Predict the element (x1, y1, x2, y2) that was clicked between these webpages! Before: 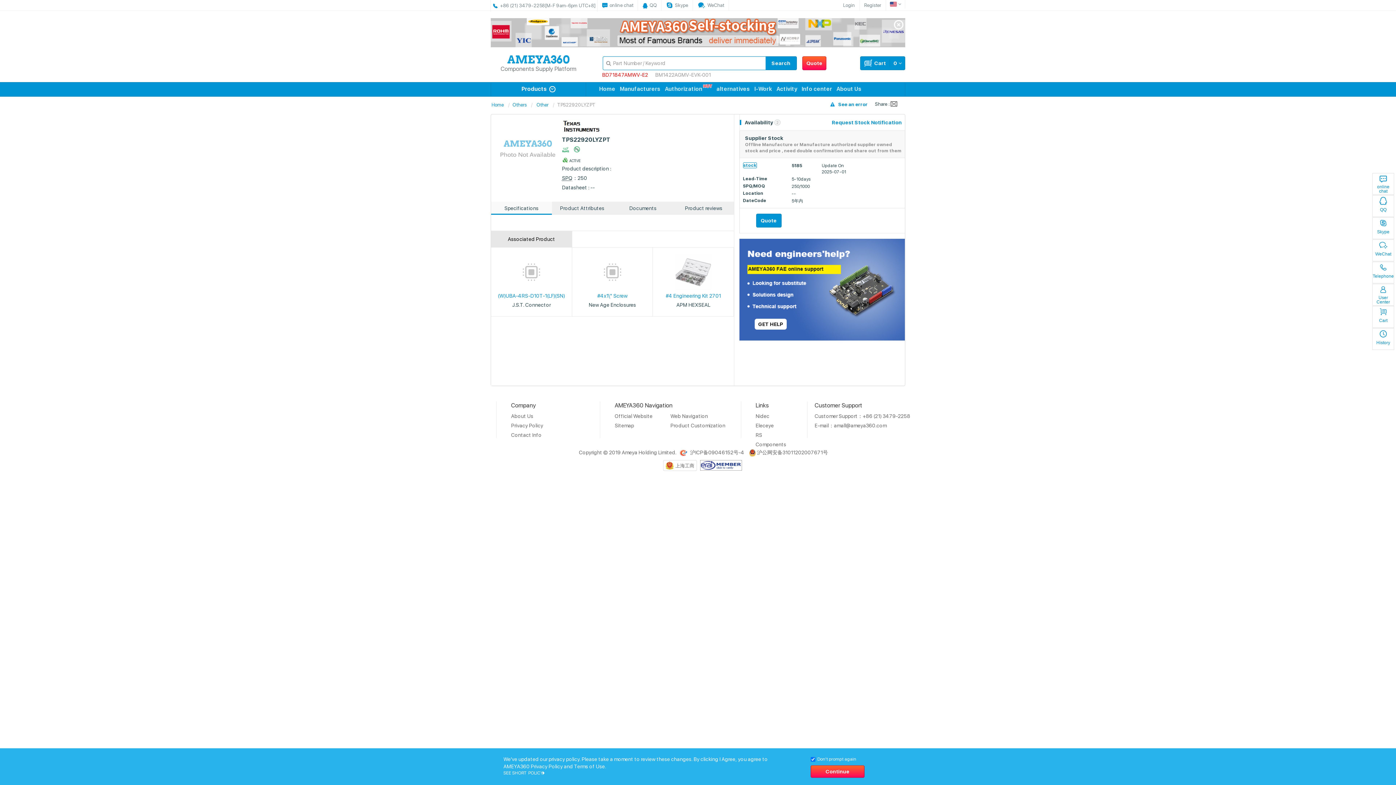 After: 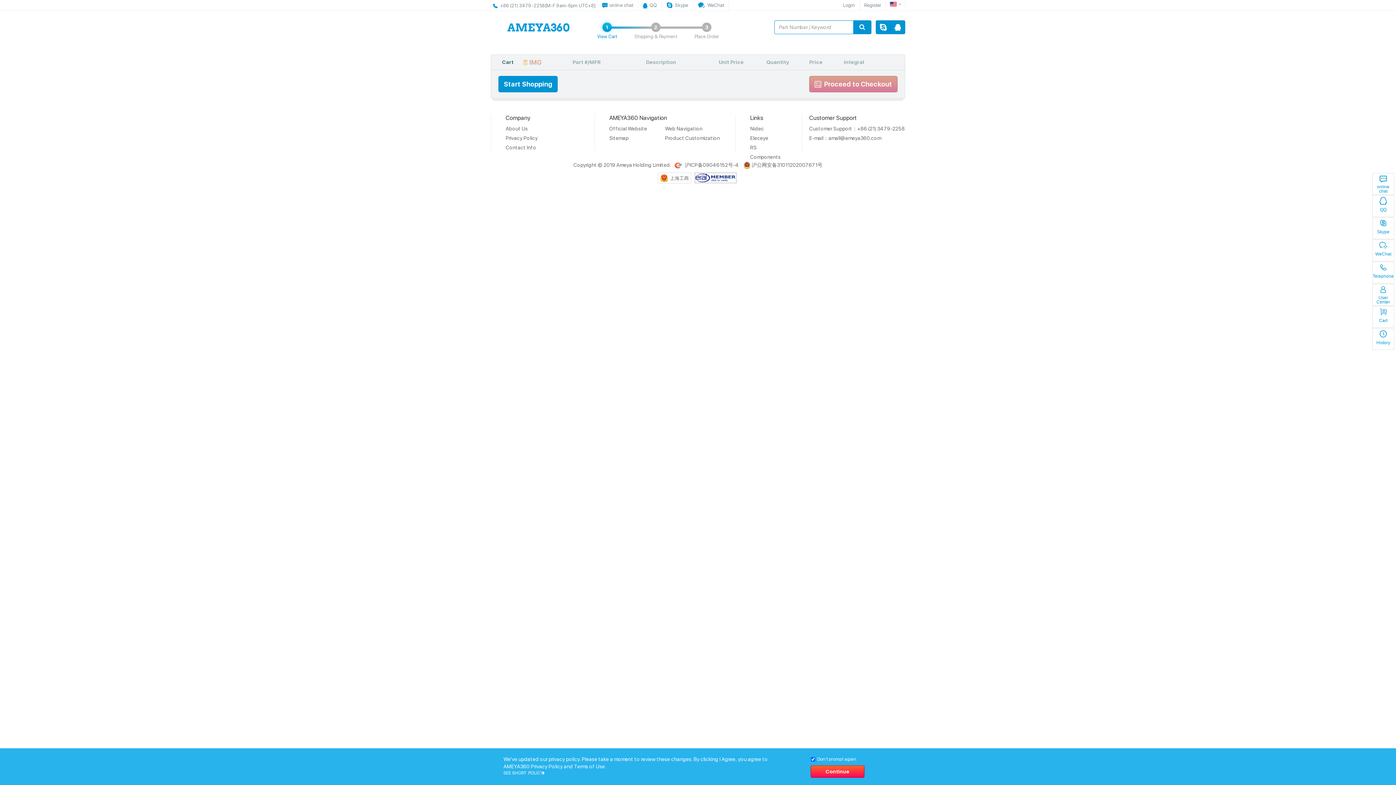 Action: bbox: (1372, 306, 1394, 328) label: Cart